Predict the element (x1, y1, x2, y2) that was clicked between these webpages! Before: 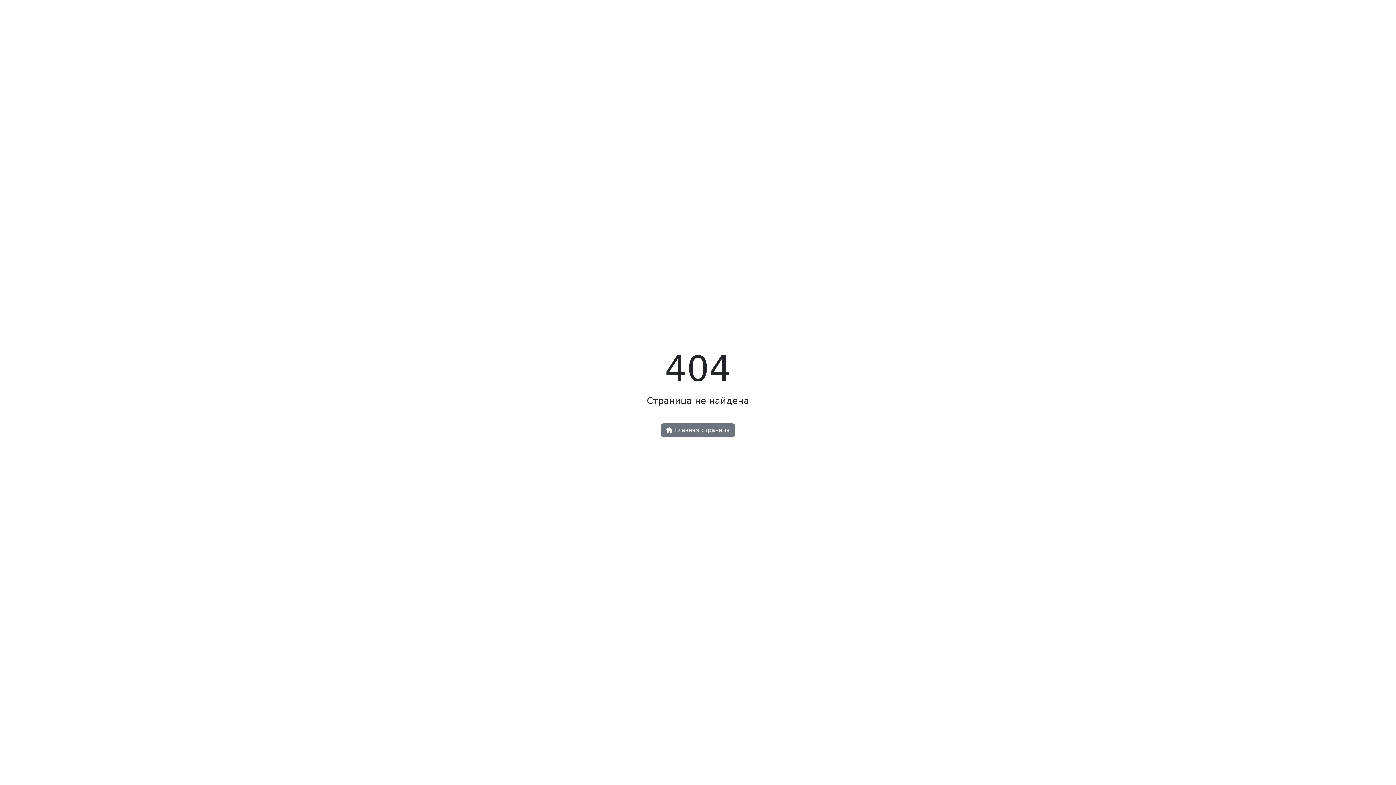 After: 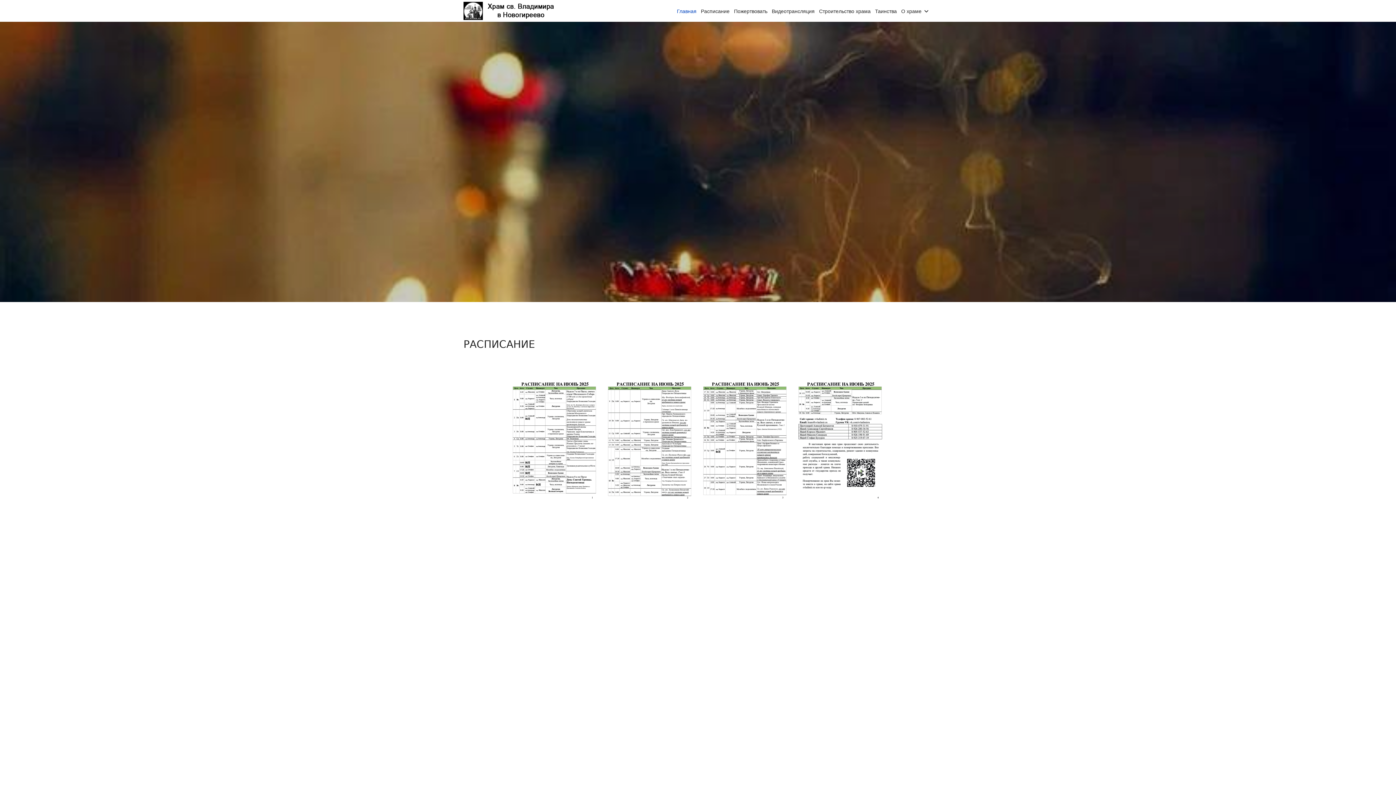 Action: label:  Главная страница bbox: (661, 423, 734, 437)